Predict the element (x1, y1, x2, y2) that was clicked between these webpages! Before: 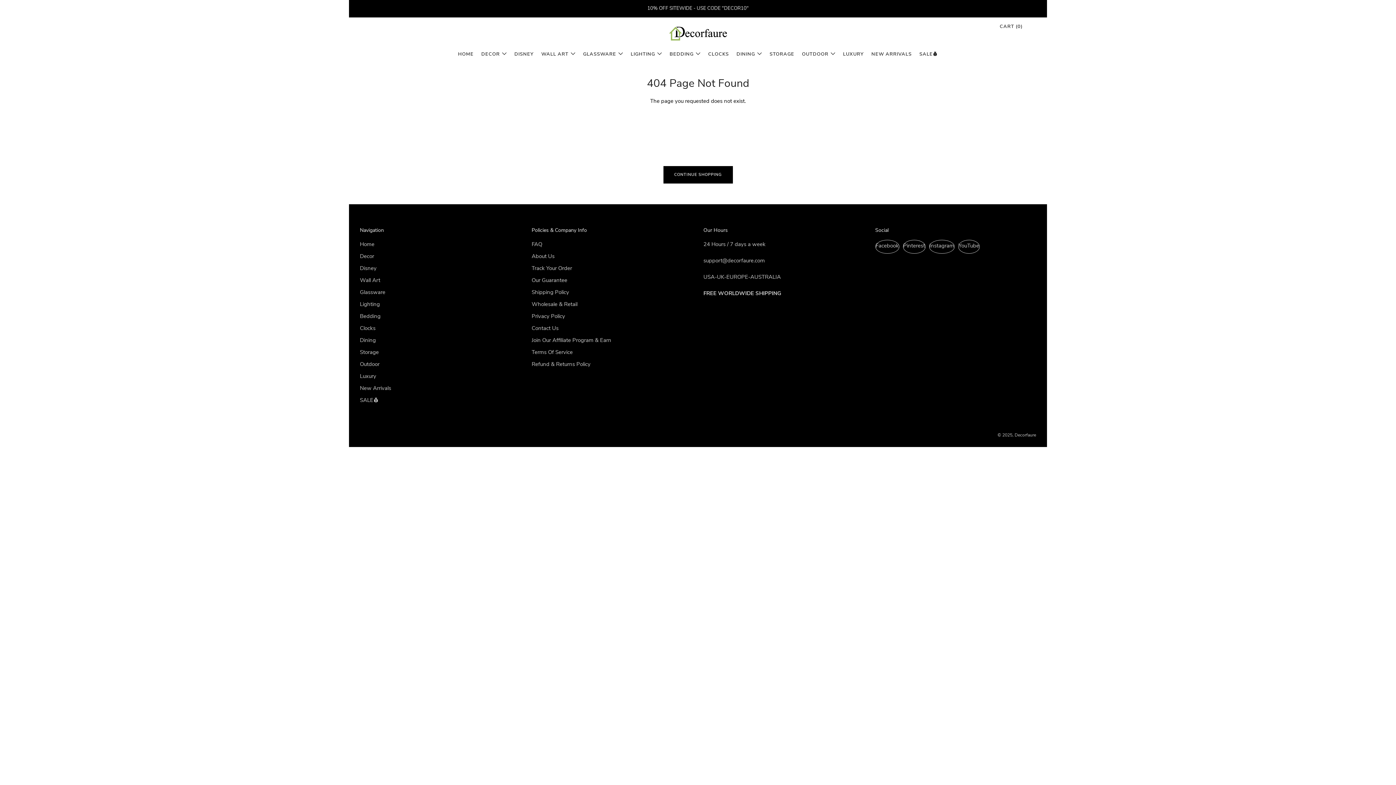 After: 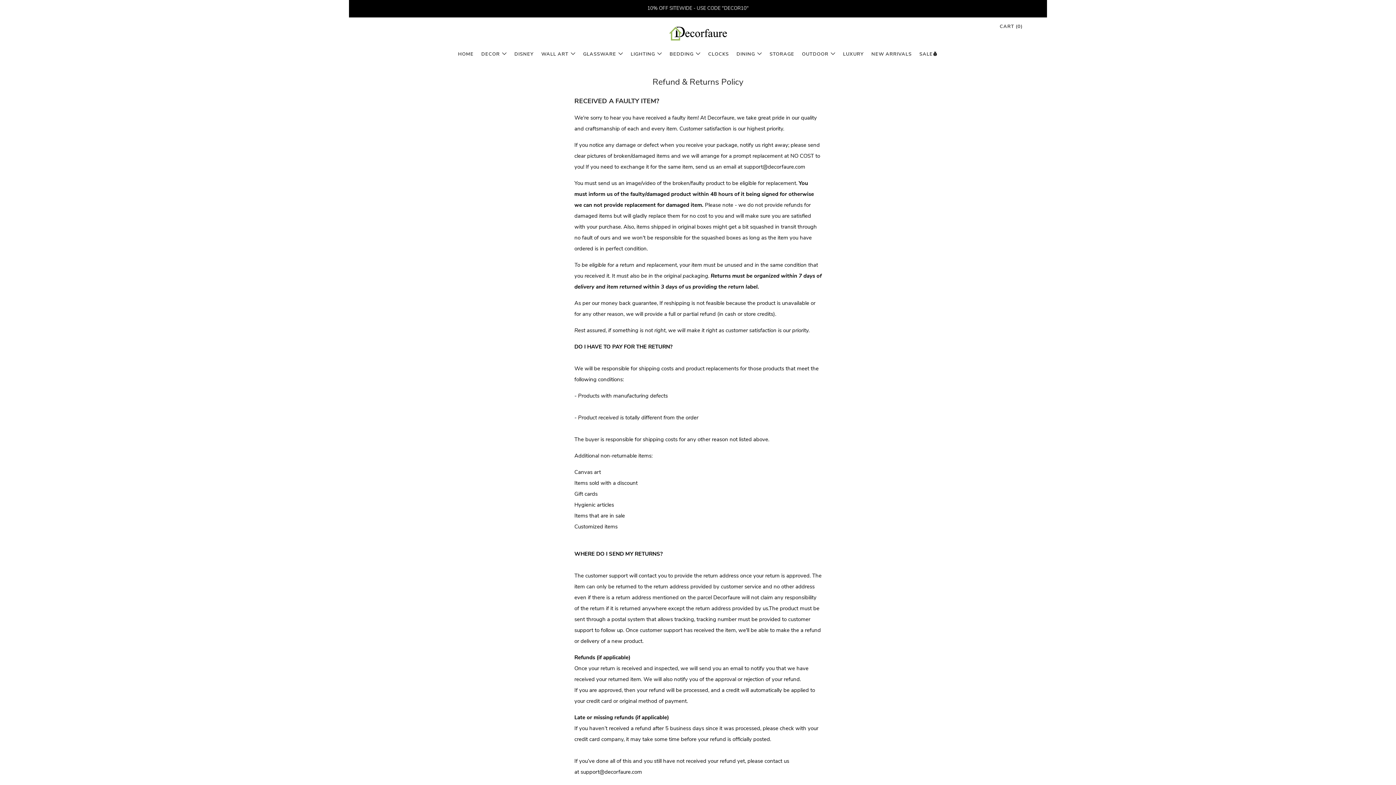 Action: label: Refund & Returns Policy bbox: (531, 360, 590, 367)